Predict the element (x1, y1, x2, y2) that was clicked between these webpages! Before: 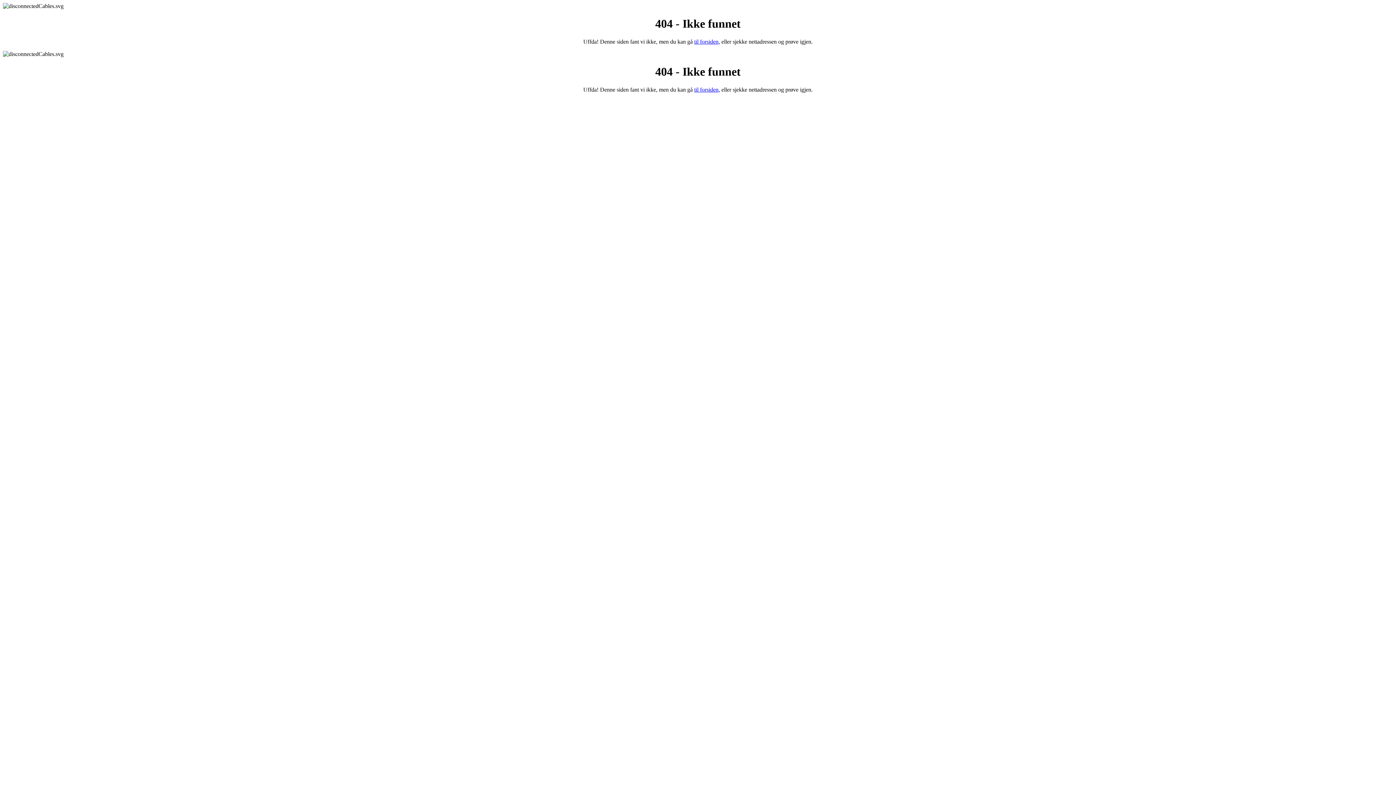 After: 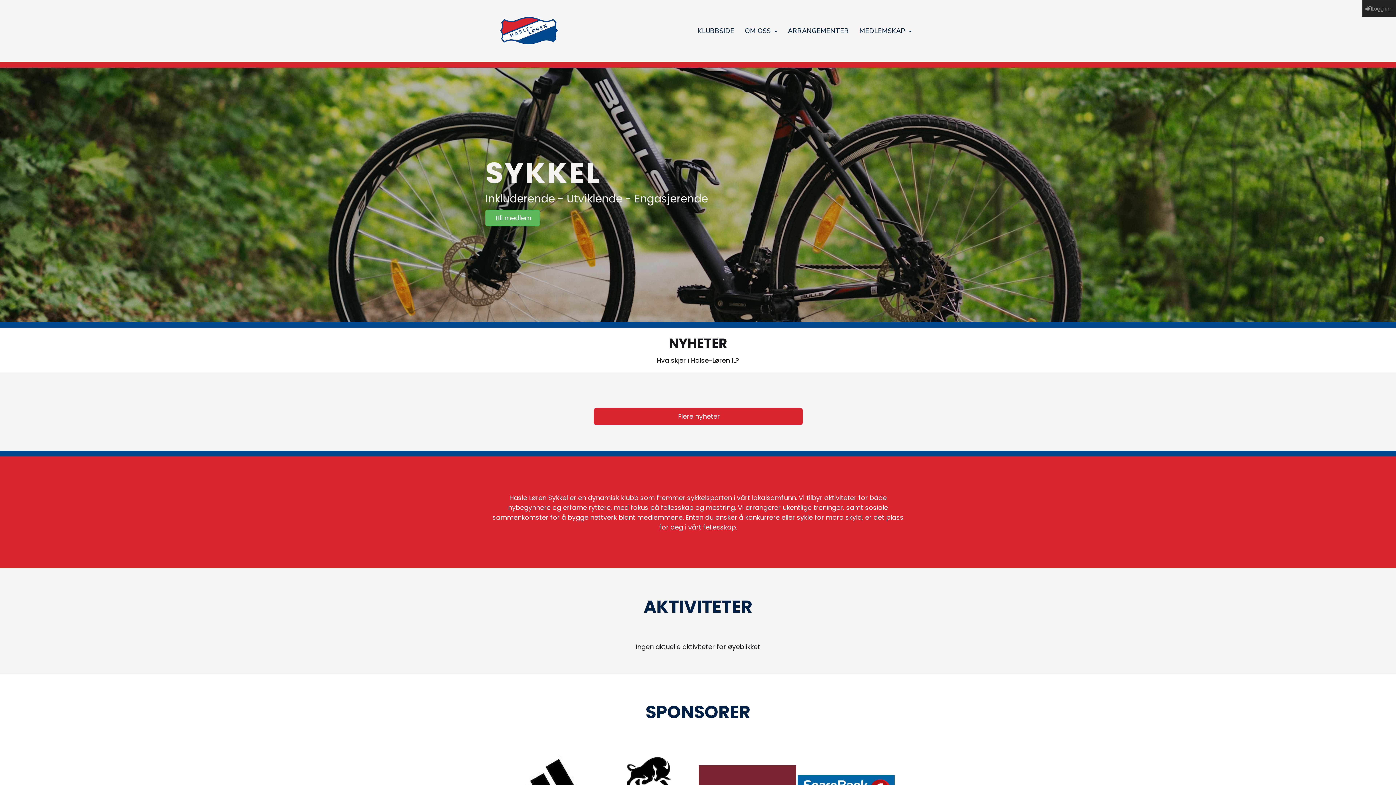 Action: bbox: (694, 86, 718, 92) label: til forsiden